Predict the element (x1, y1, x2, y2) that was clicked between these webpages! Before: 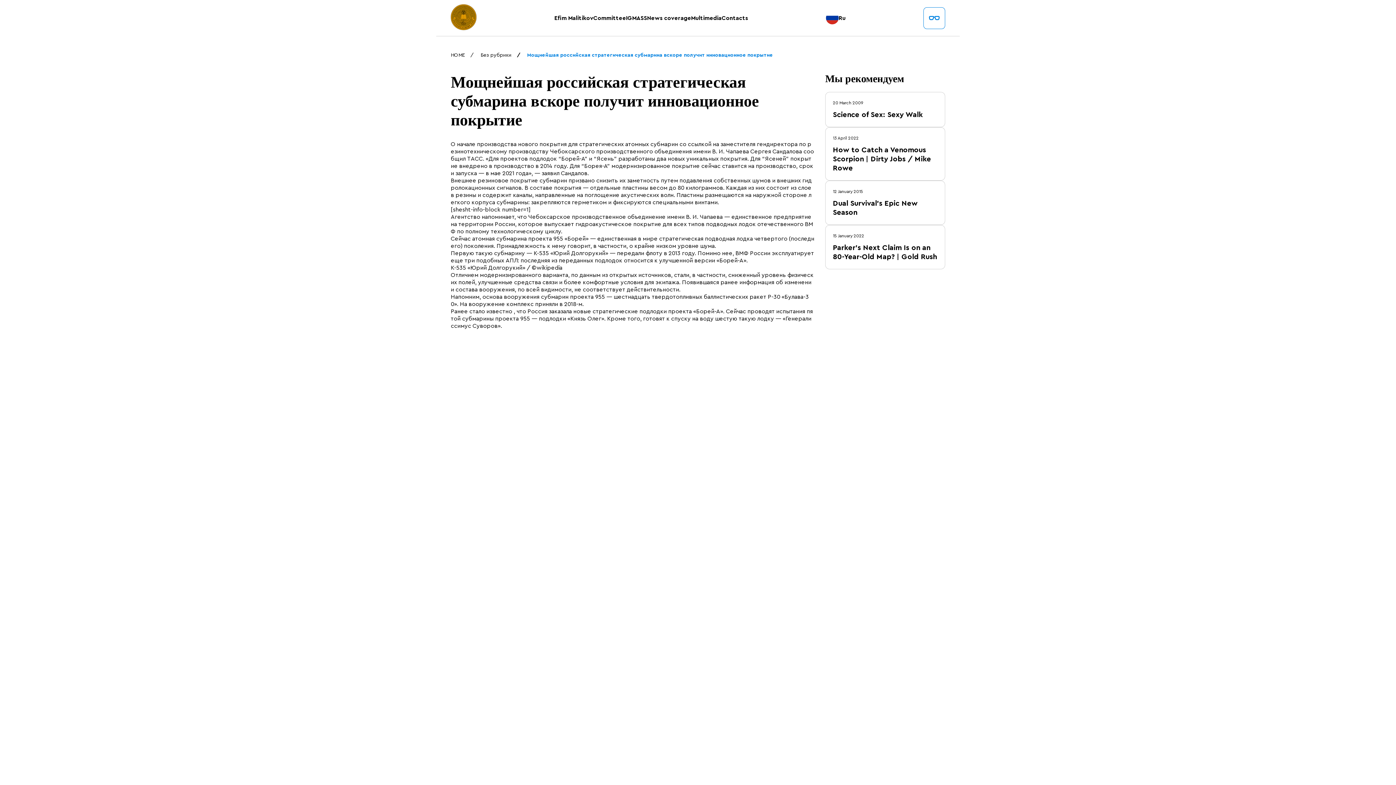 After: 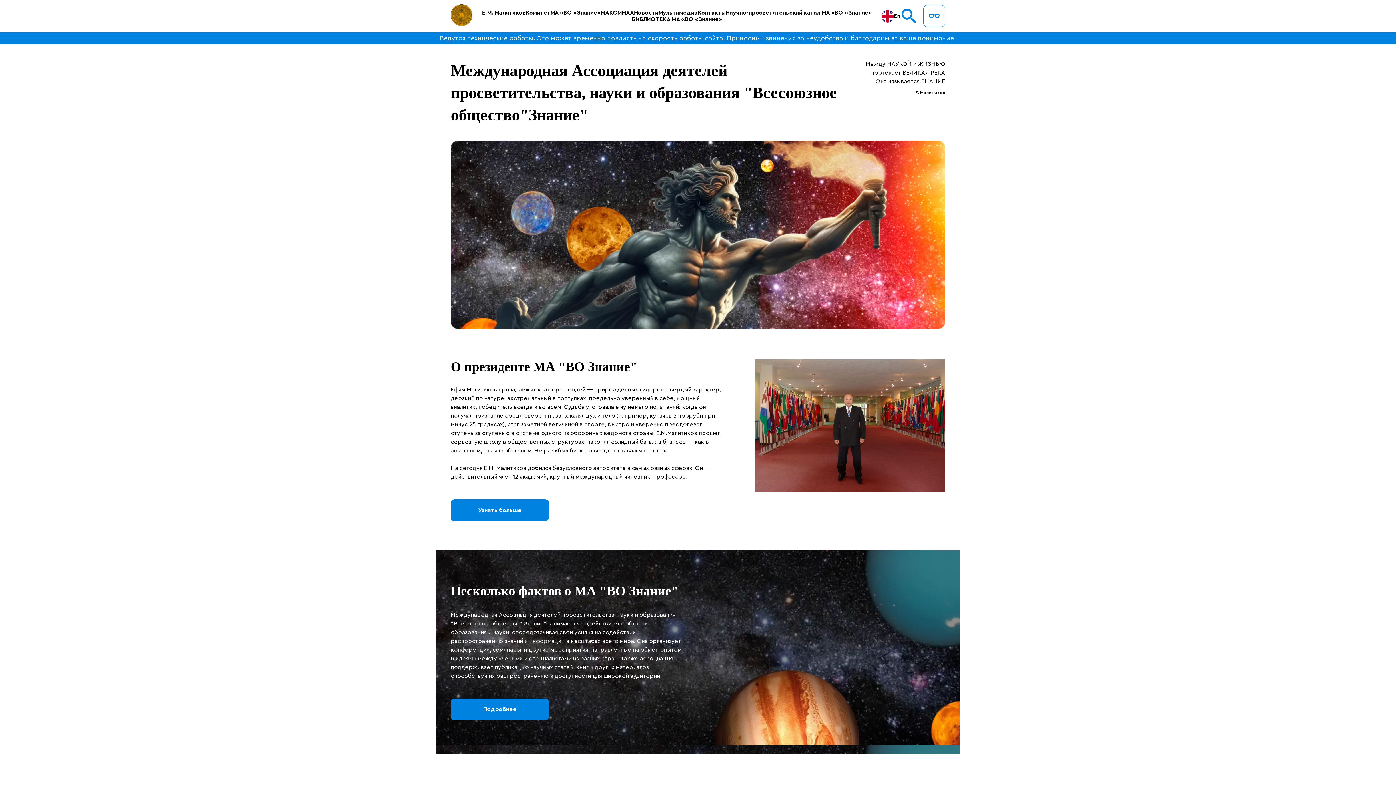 Action: bbox: (826, 11, 845, 24) label: Ru